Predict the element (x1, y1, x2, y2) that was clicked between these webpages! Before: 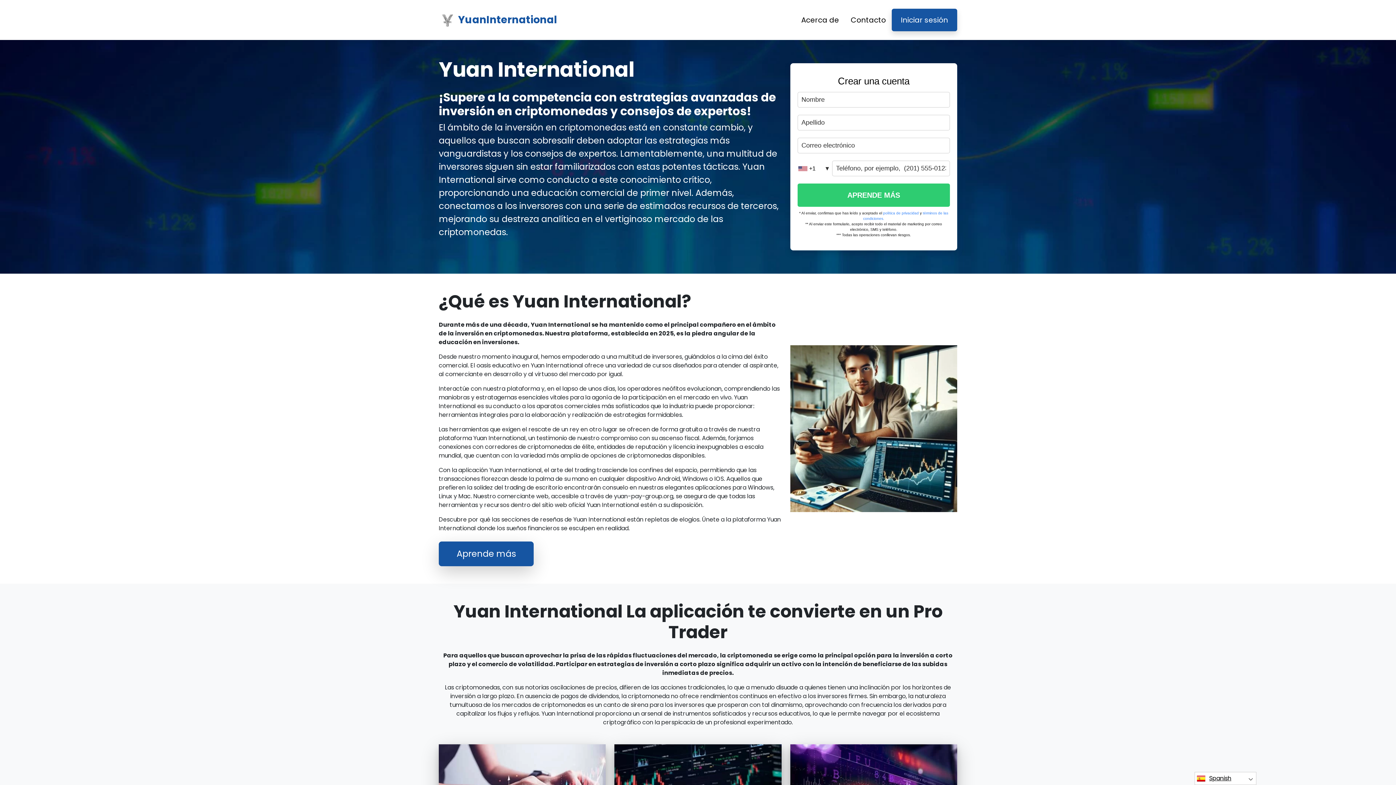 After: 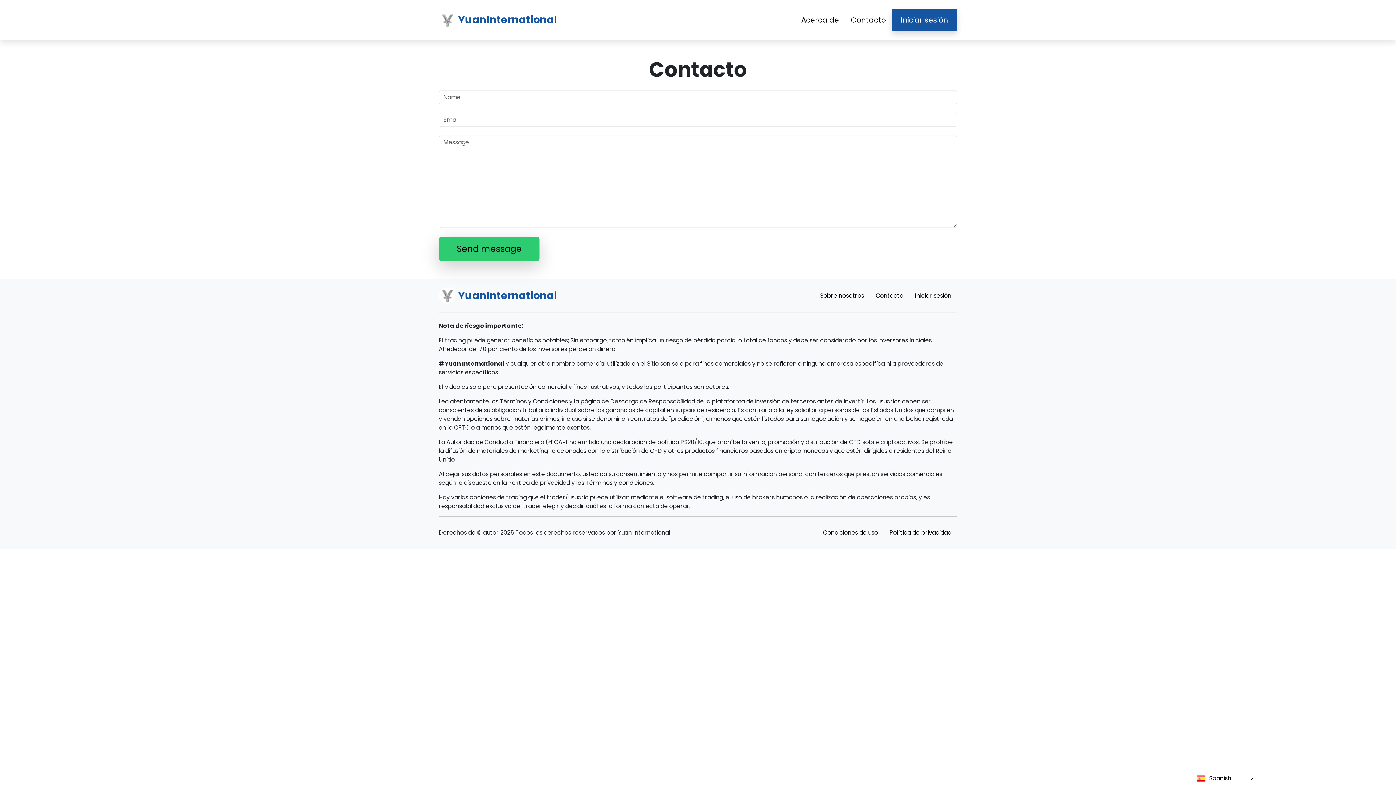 Action: bbox: (845, 11, 892, 28) label: Contacto